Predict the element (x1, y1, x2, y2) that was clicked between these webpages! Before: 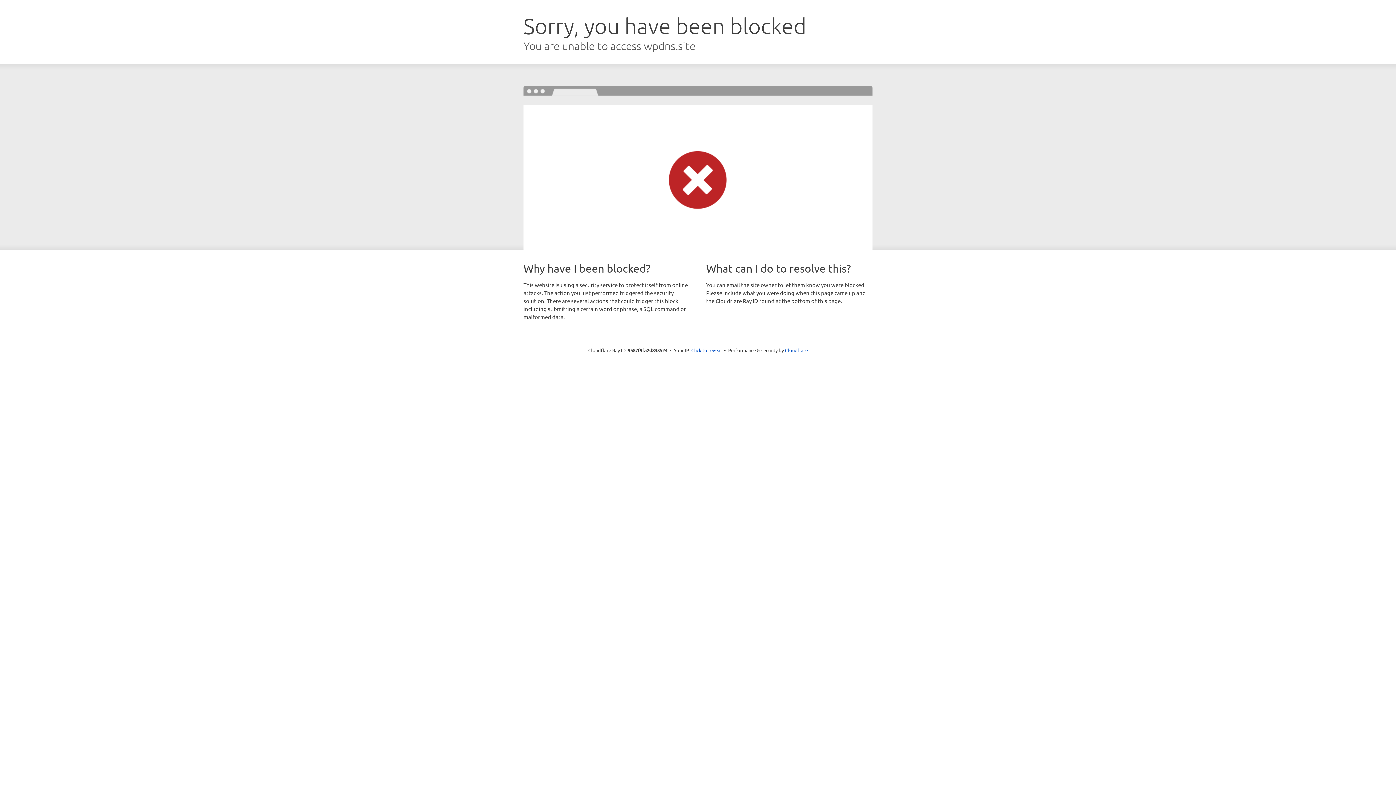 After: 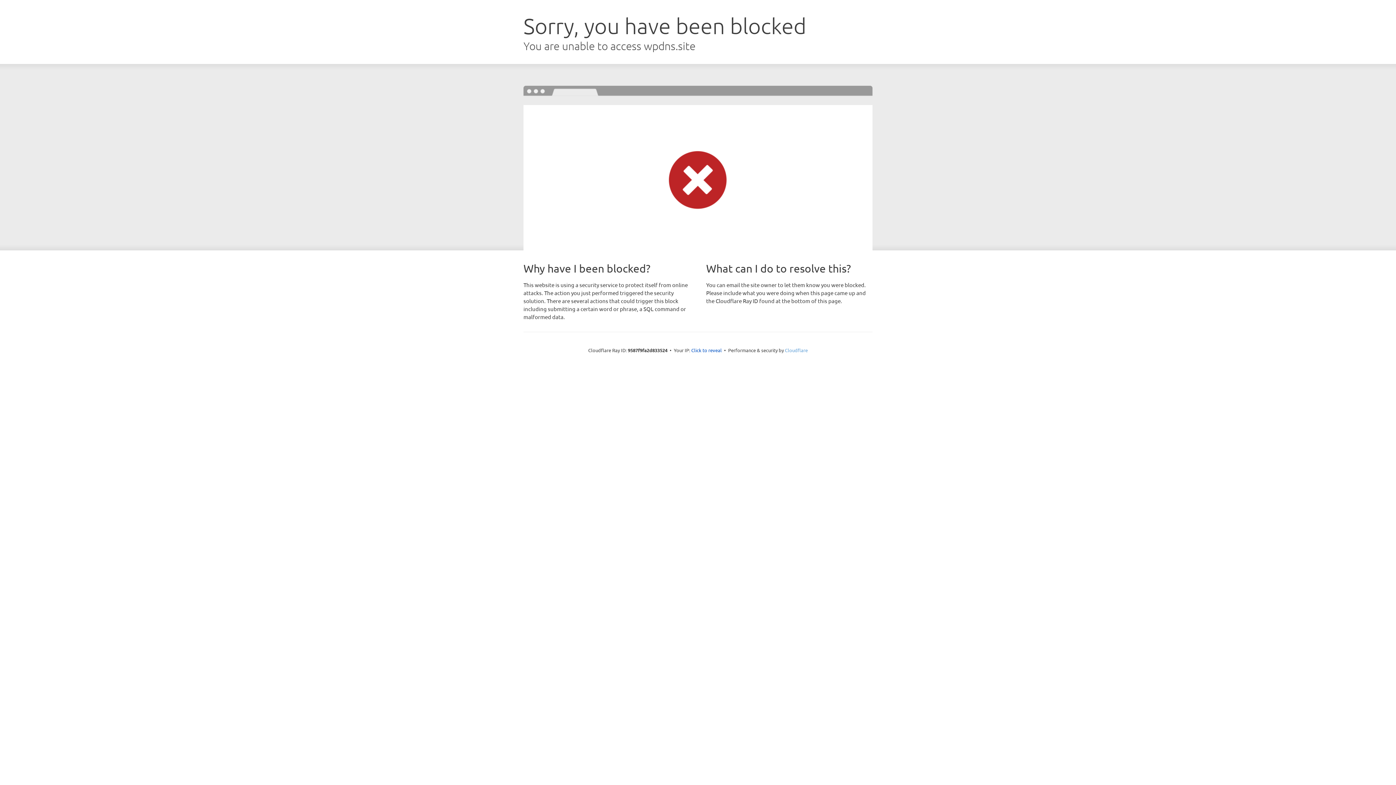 Action: bbox: (785, 347, 808, 353) label: Cloudflare